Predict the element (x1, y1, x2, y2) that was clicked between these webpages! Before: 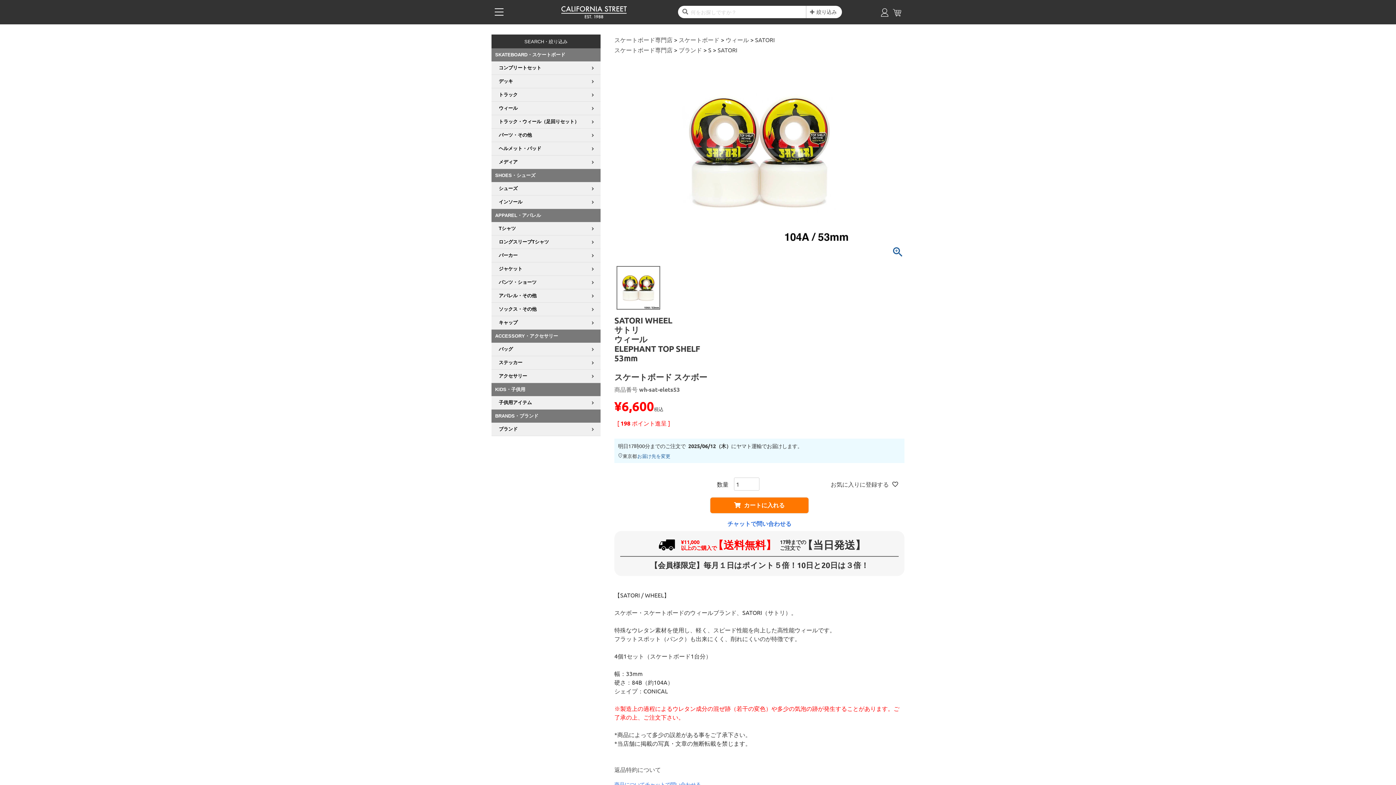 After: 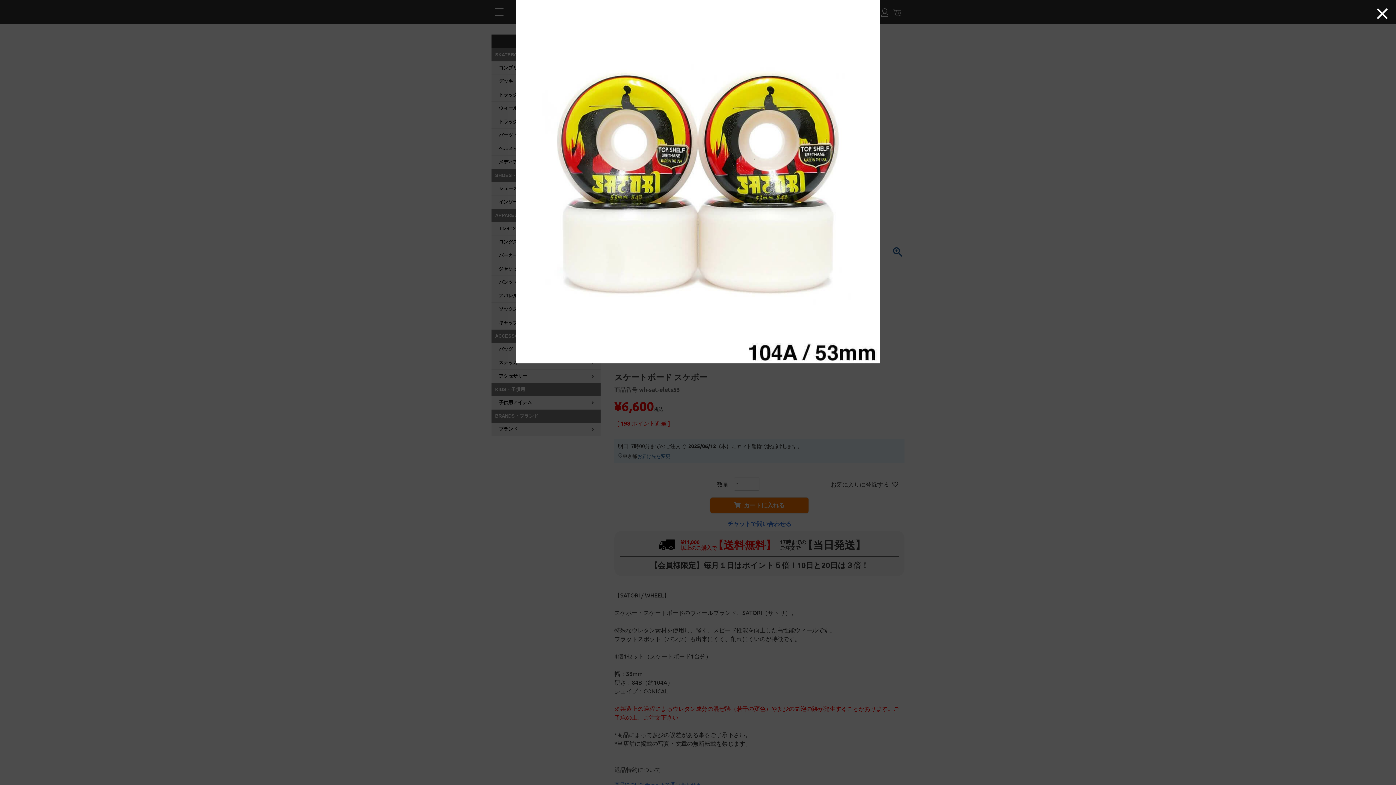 Action: bbox: (891, 245, 904, 258)